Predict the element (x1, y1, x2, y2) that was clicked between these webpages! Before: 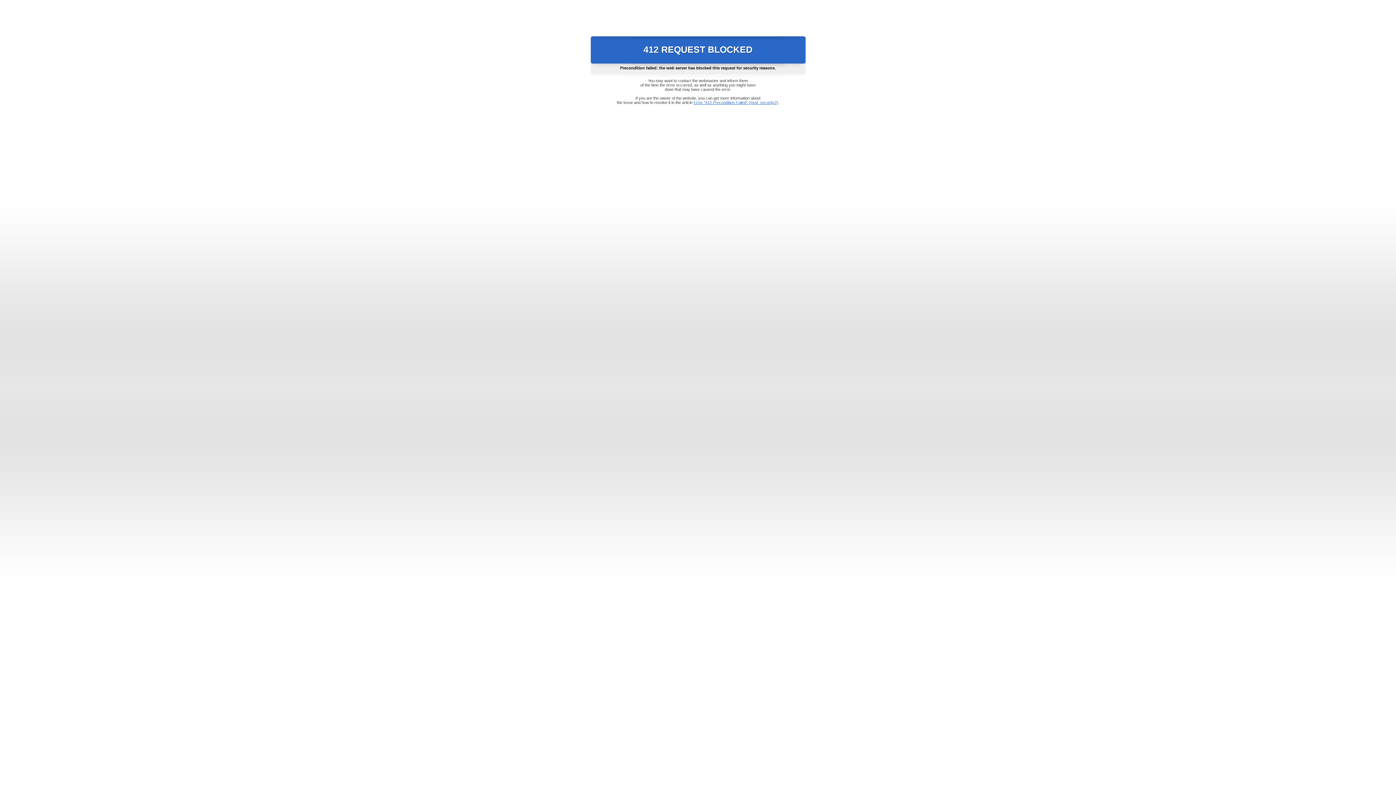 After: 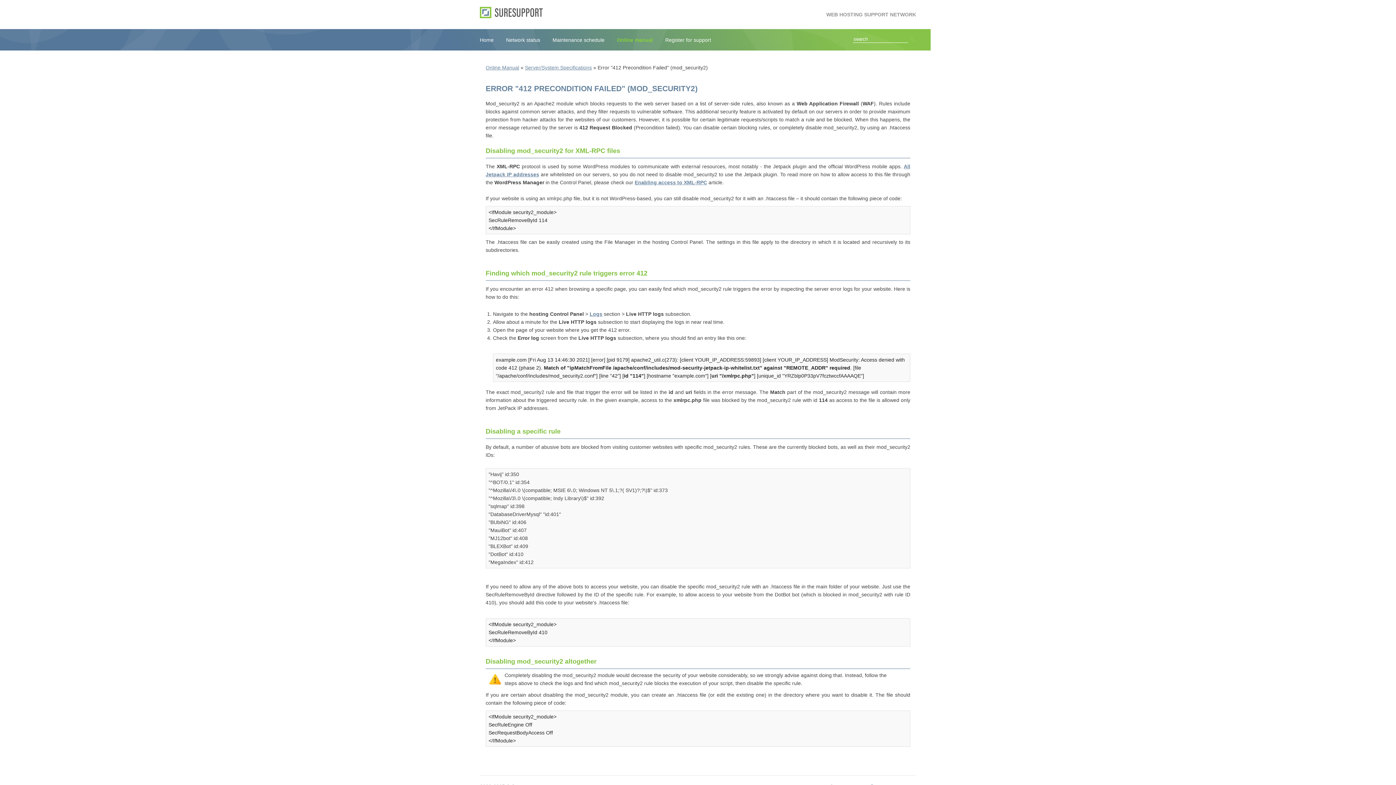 Action: bbox: (693, 100, 778, 104) label: Error "412 Precondition Failed" (mod_security2)